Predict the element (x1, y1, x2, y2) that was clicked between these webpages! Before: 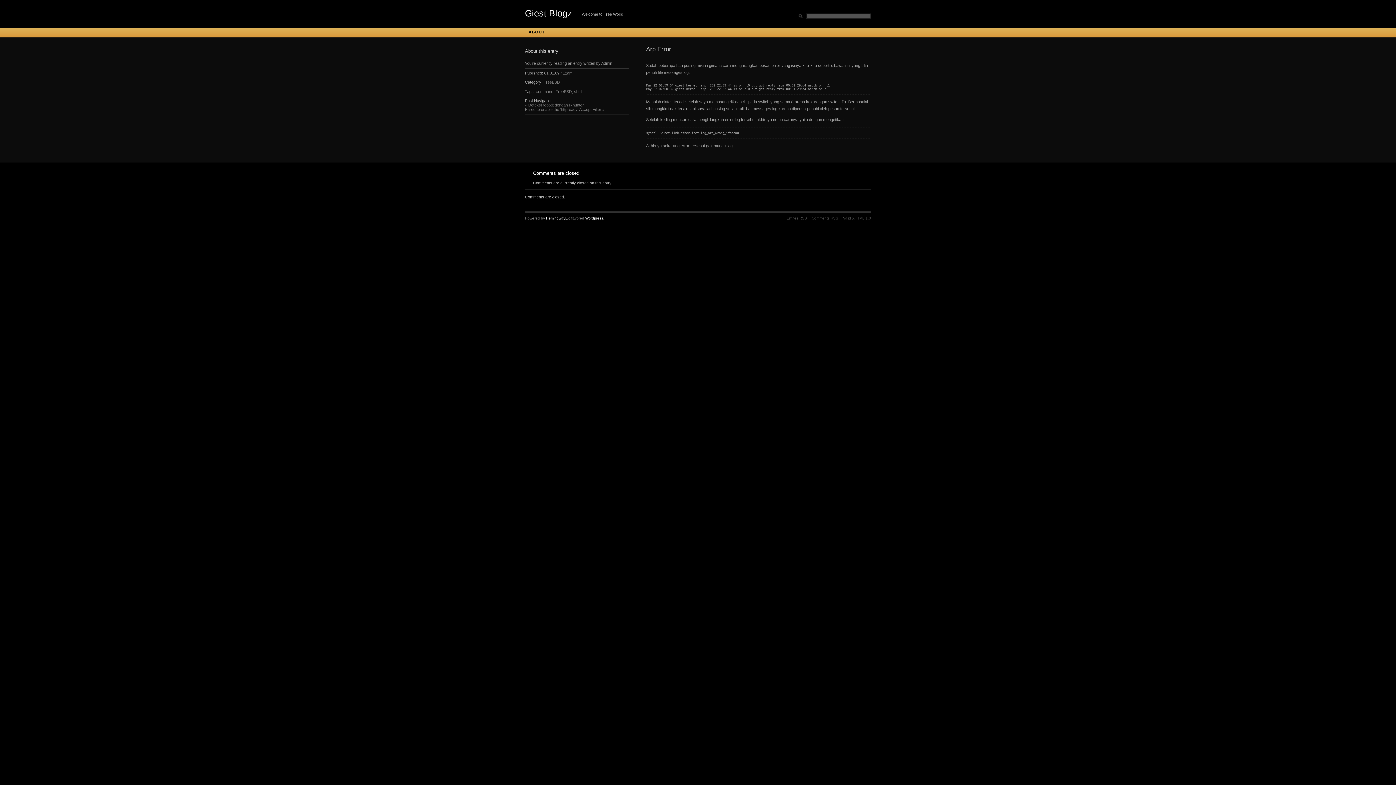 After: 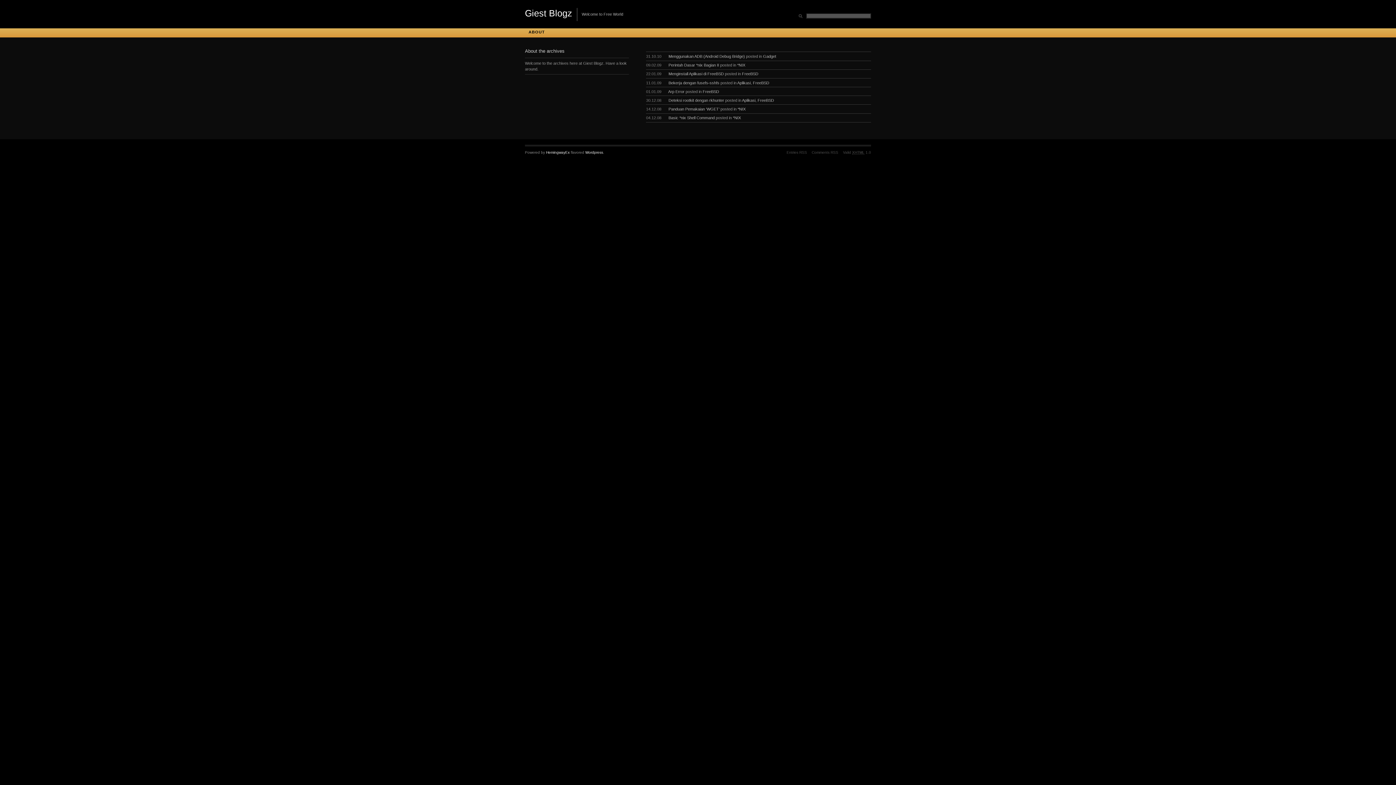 Action: bbox: (574, 89, 582, 93) label: shell